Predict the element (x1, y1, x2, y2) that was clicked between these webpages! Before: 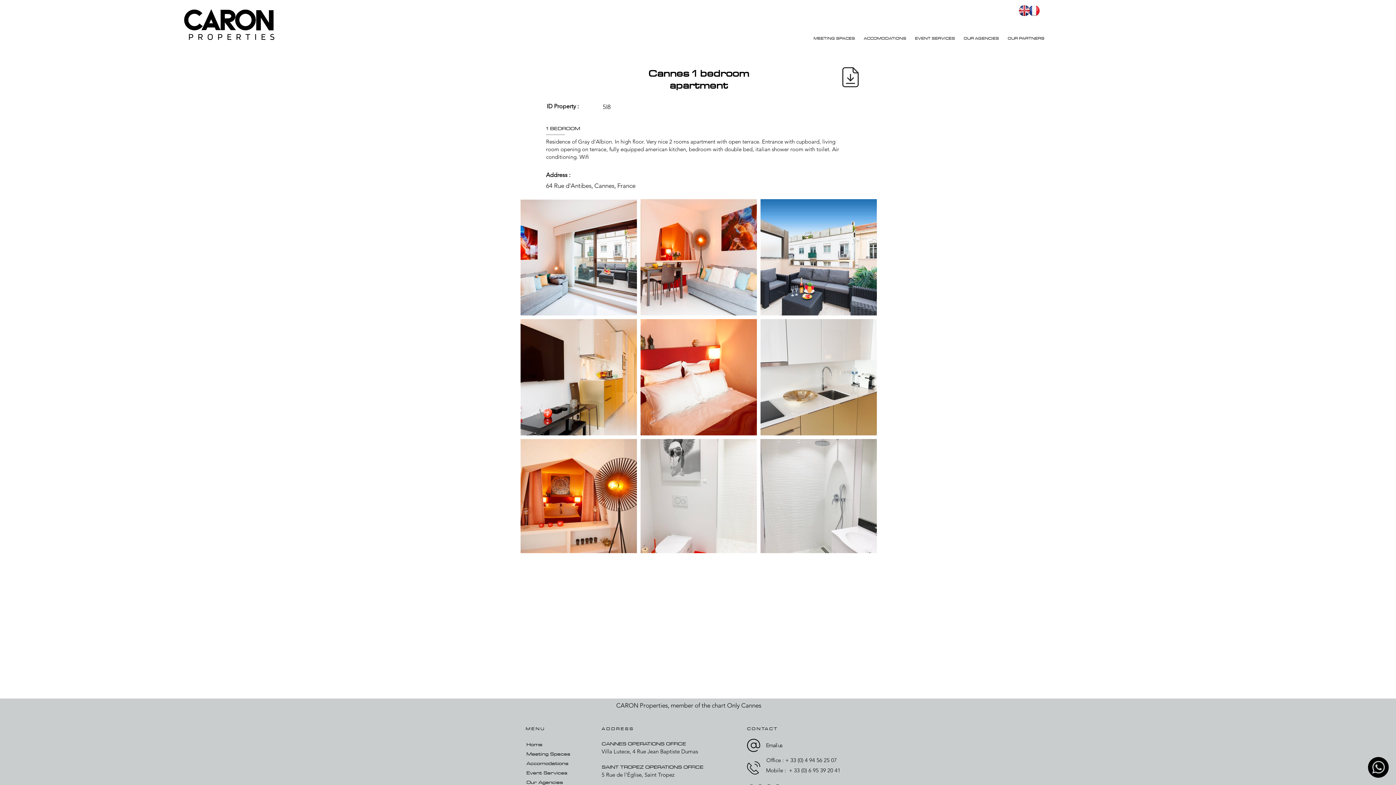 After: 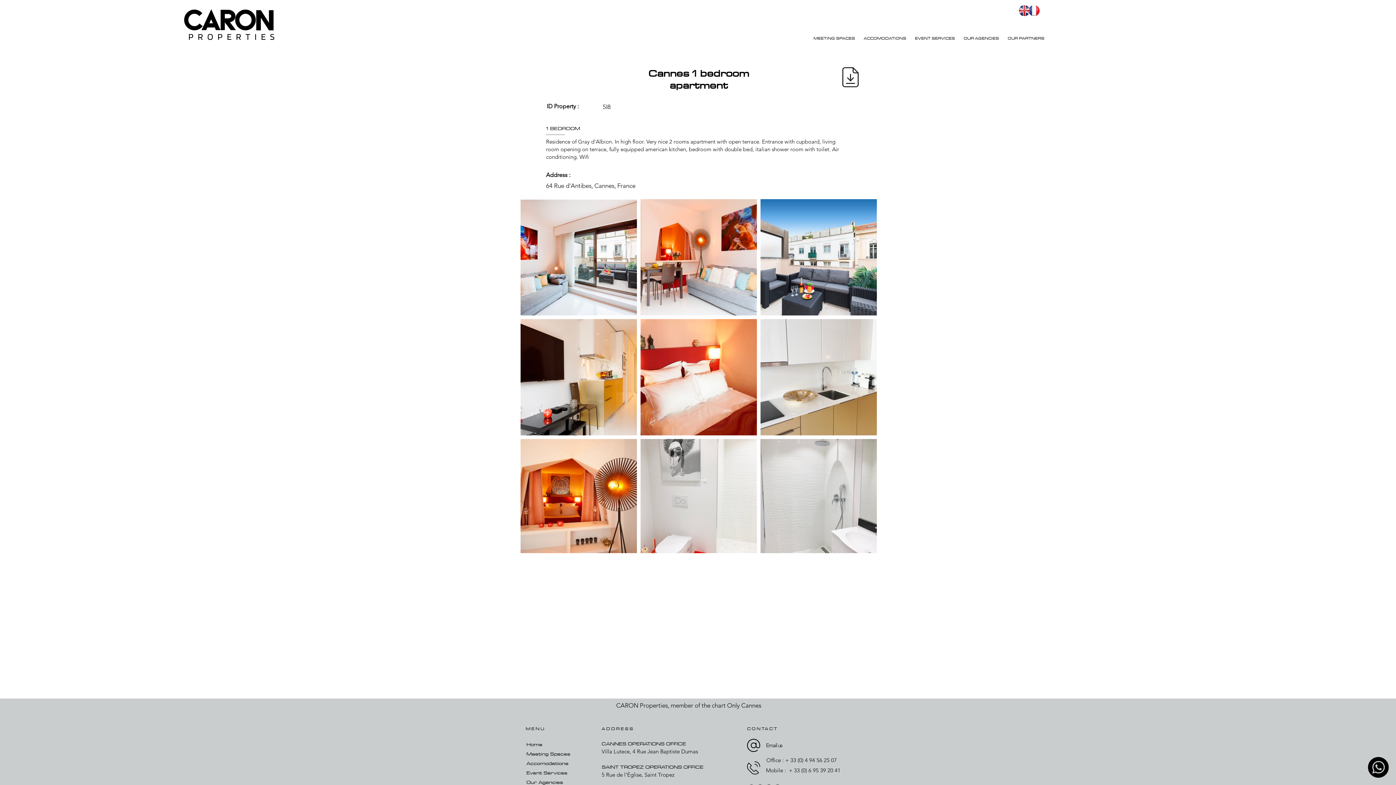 Action: label: Office : + 33 (0) 4 94 56 25 07 bbox: (766, 757, 837, 764)